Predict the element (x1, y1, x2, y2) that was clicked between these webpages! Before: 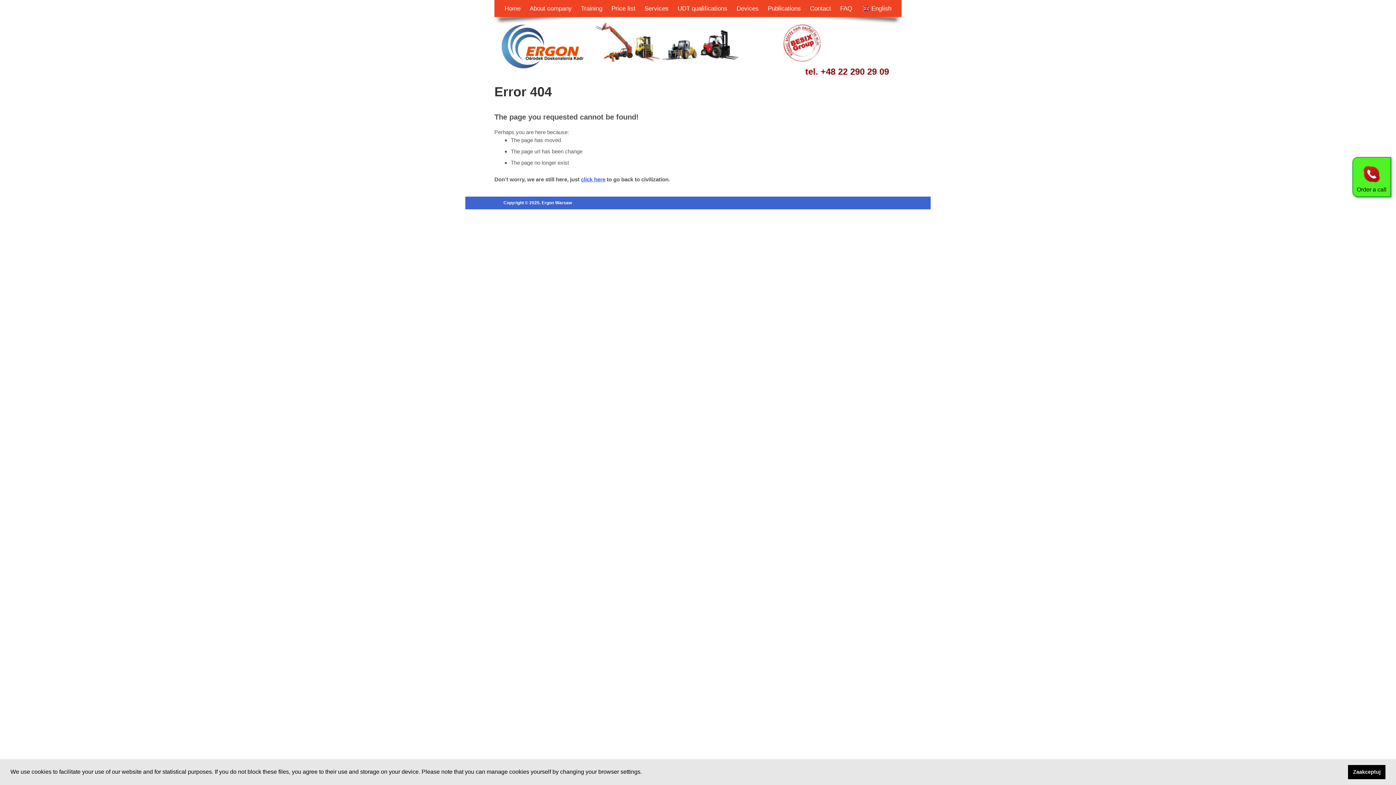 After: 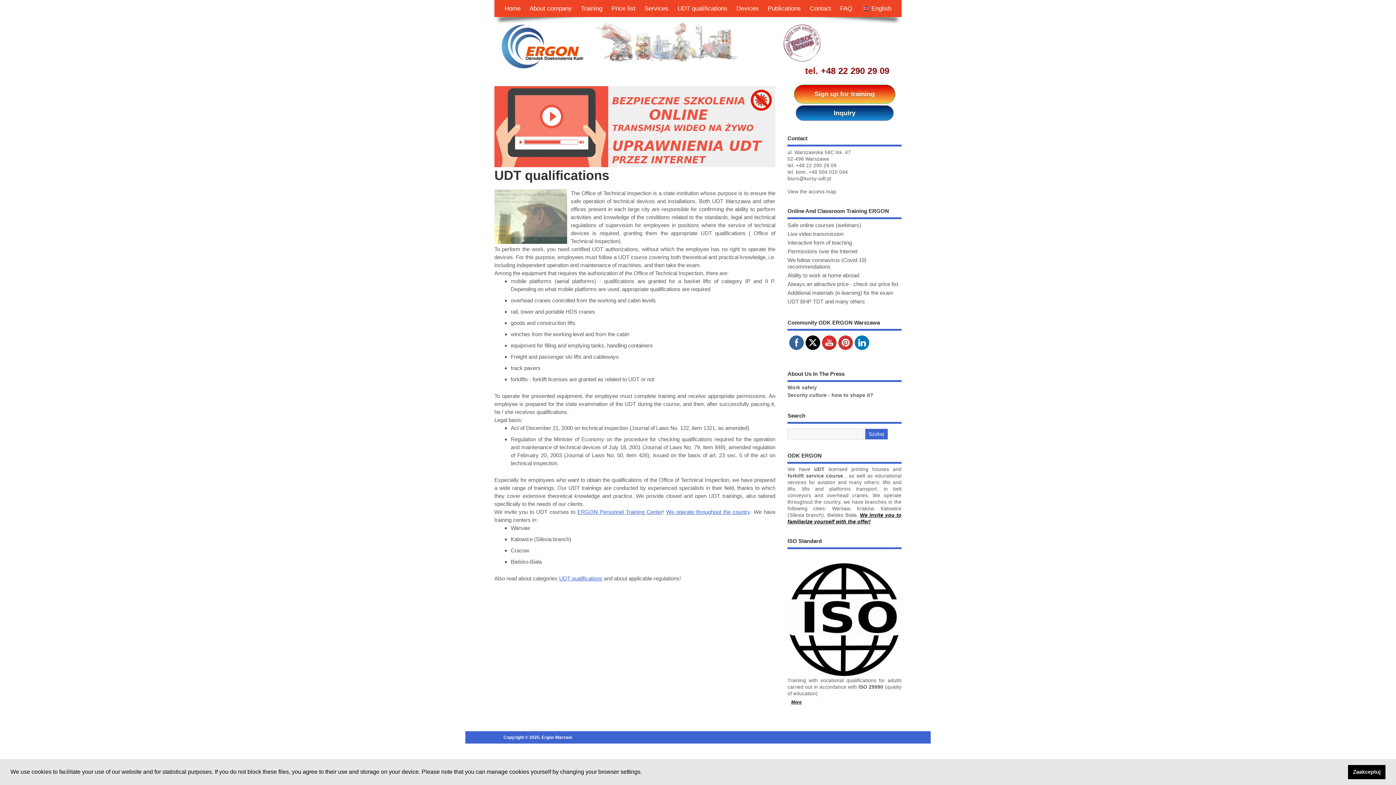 Action: label: UDT qualifications bbox: (673, 0, 731, 17)